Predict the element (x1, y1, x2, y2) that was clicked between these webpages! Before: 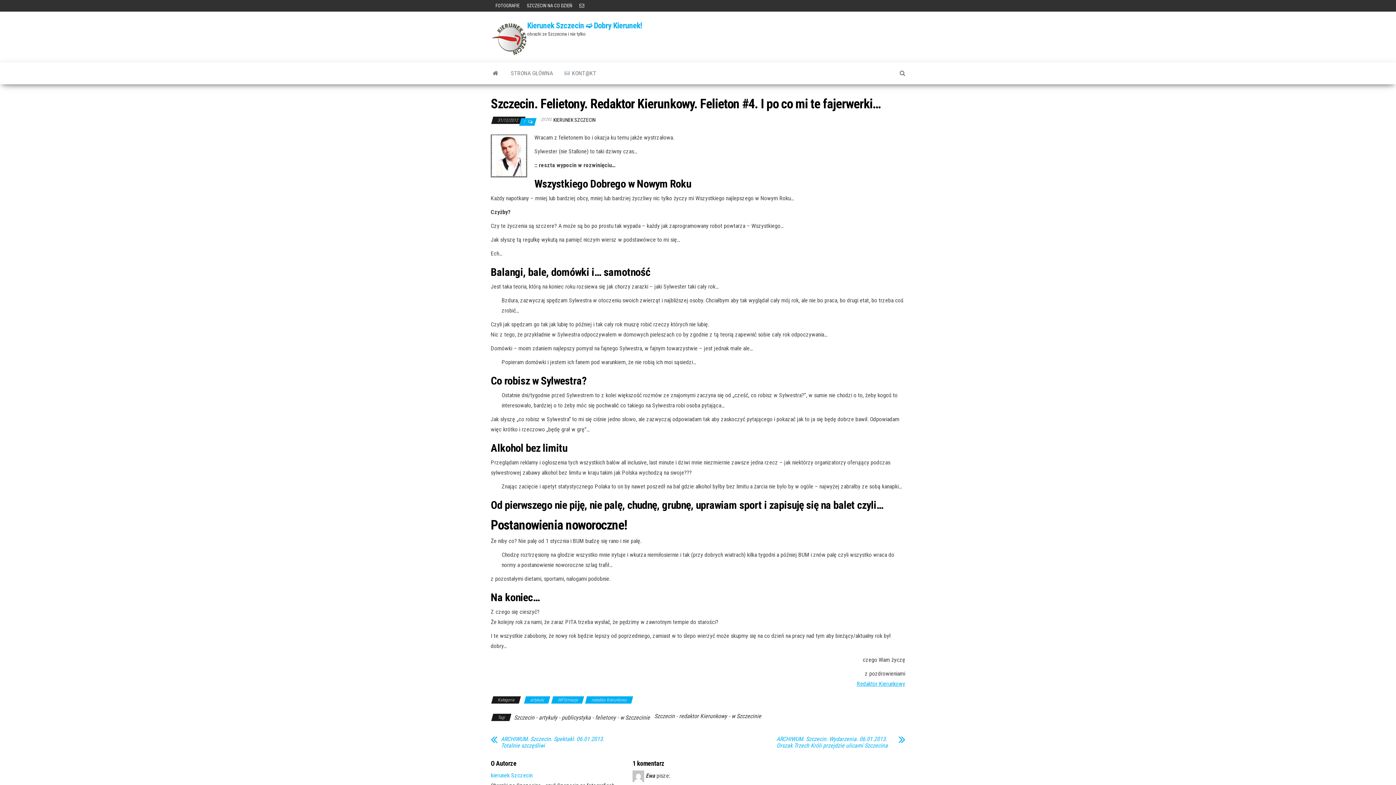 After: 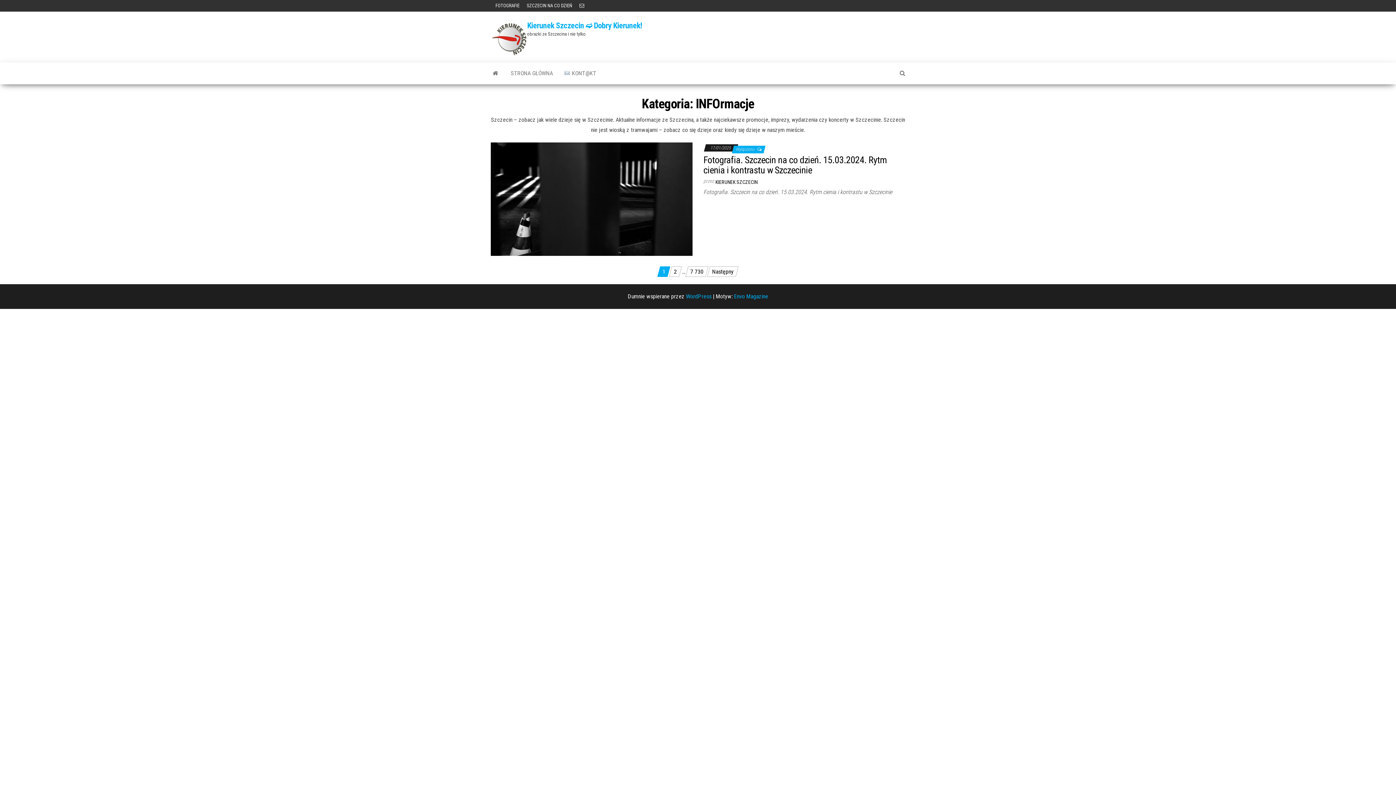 Action: bbox: (552, 696, 583, 704) label: INFOrmacje